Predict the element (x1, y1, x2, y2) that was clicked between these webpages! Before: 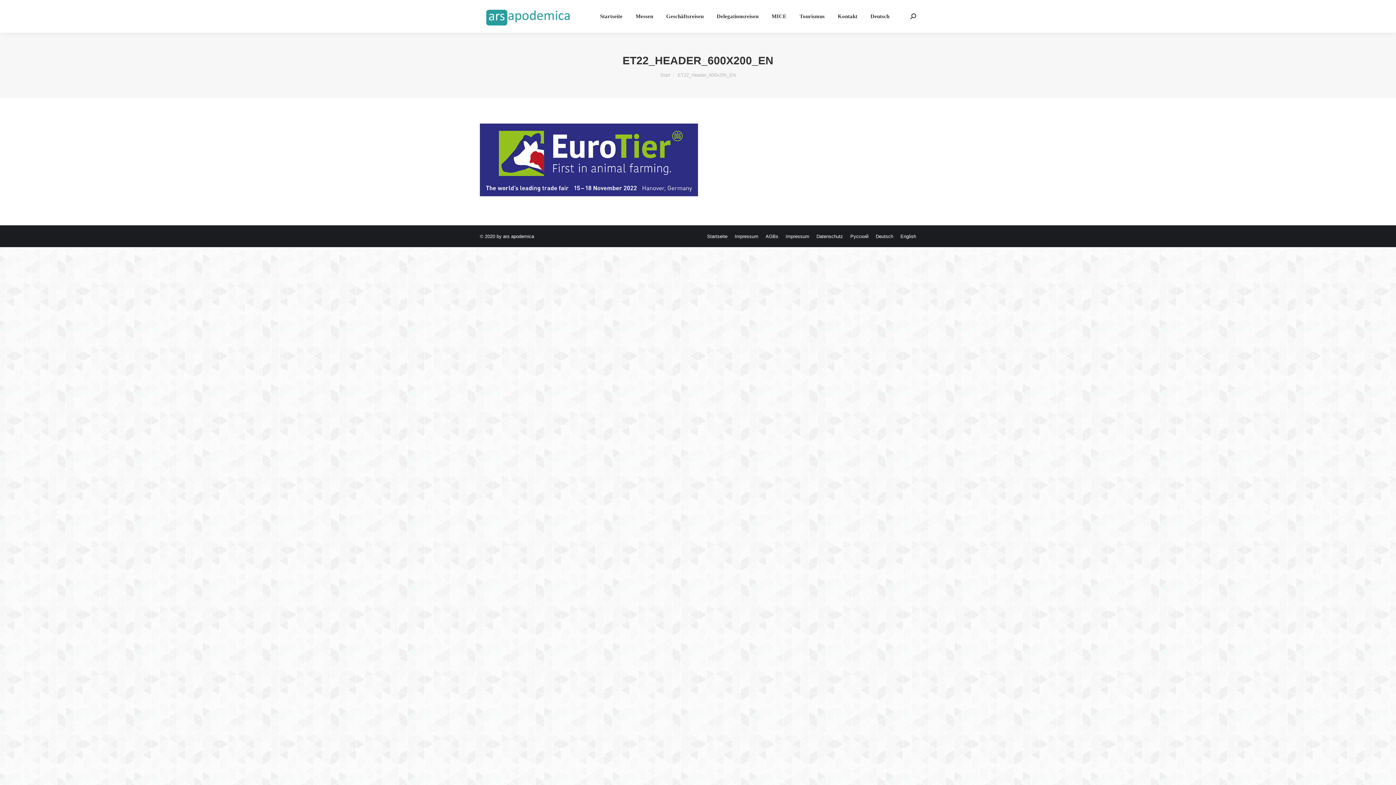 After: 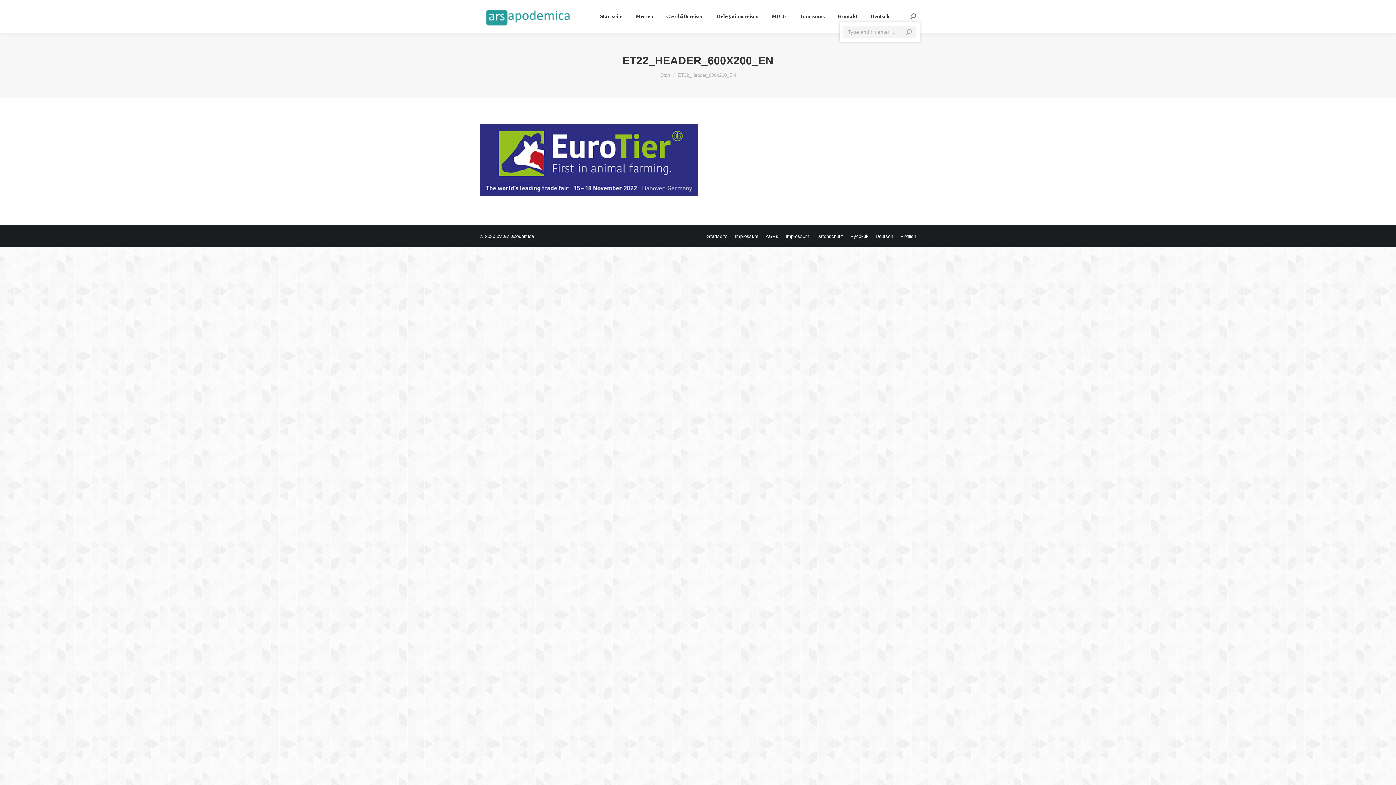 Action: bbox: (910, 13, 916, 19)